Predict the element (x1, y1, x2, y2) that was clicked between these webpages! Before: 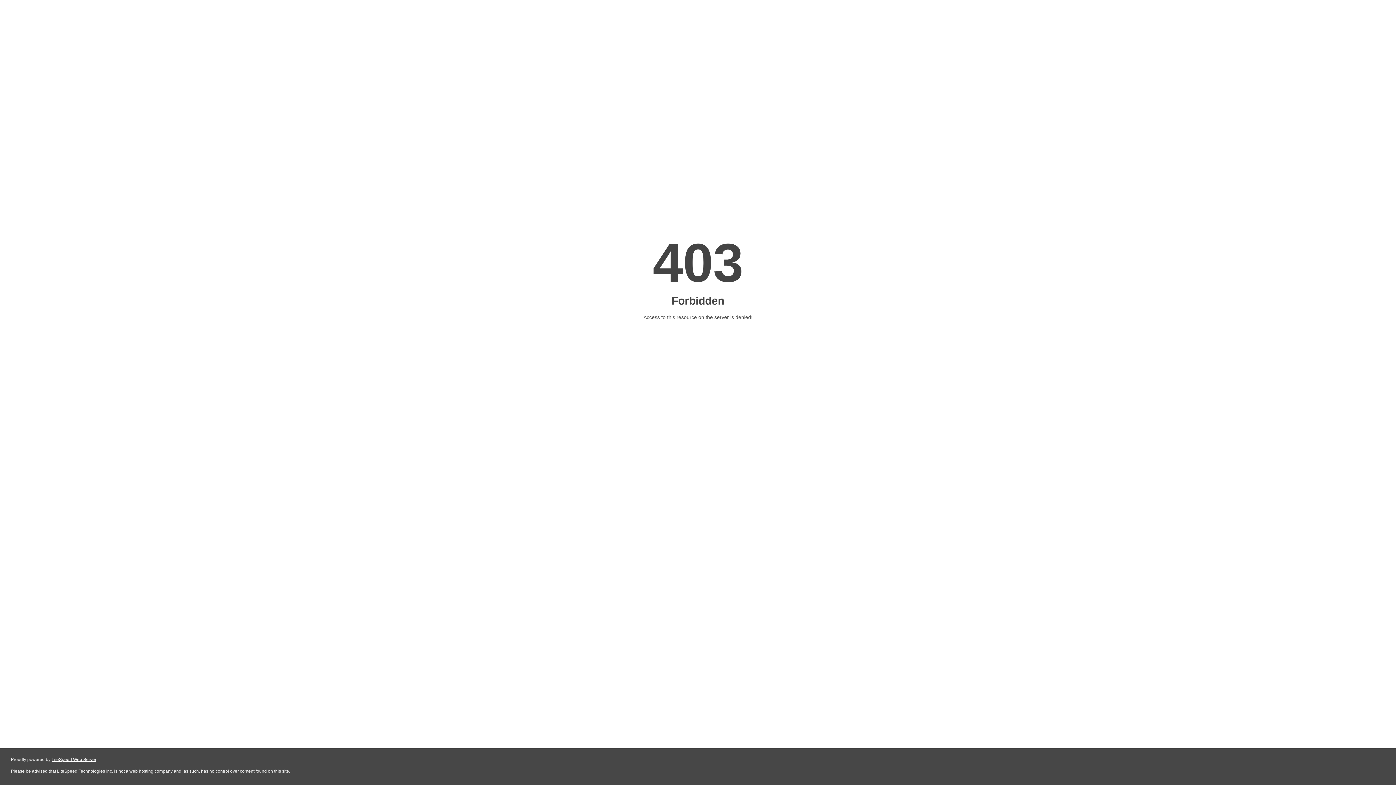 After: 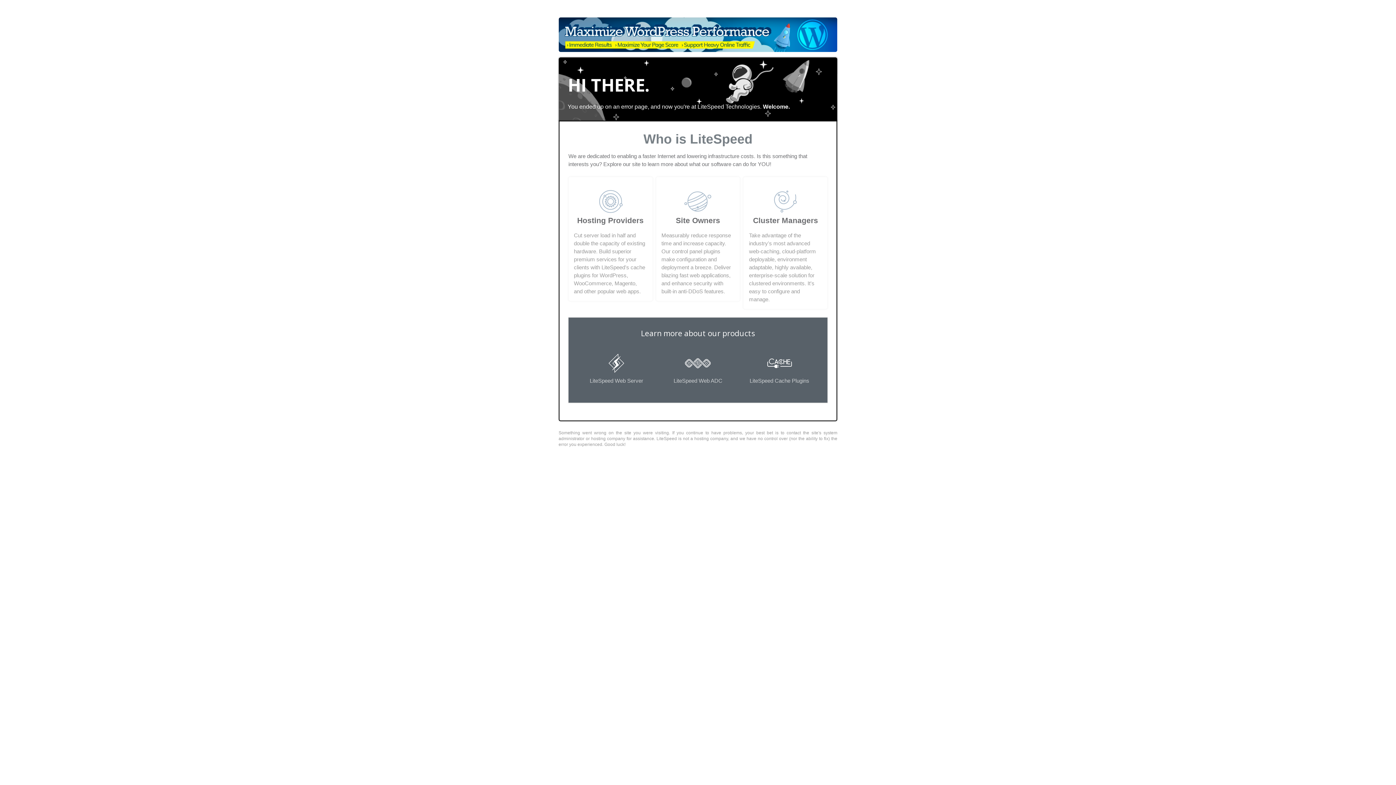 Action: label: LiteSpeed Web Server bbox: (51, 757, 96, 762)